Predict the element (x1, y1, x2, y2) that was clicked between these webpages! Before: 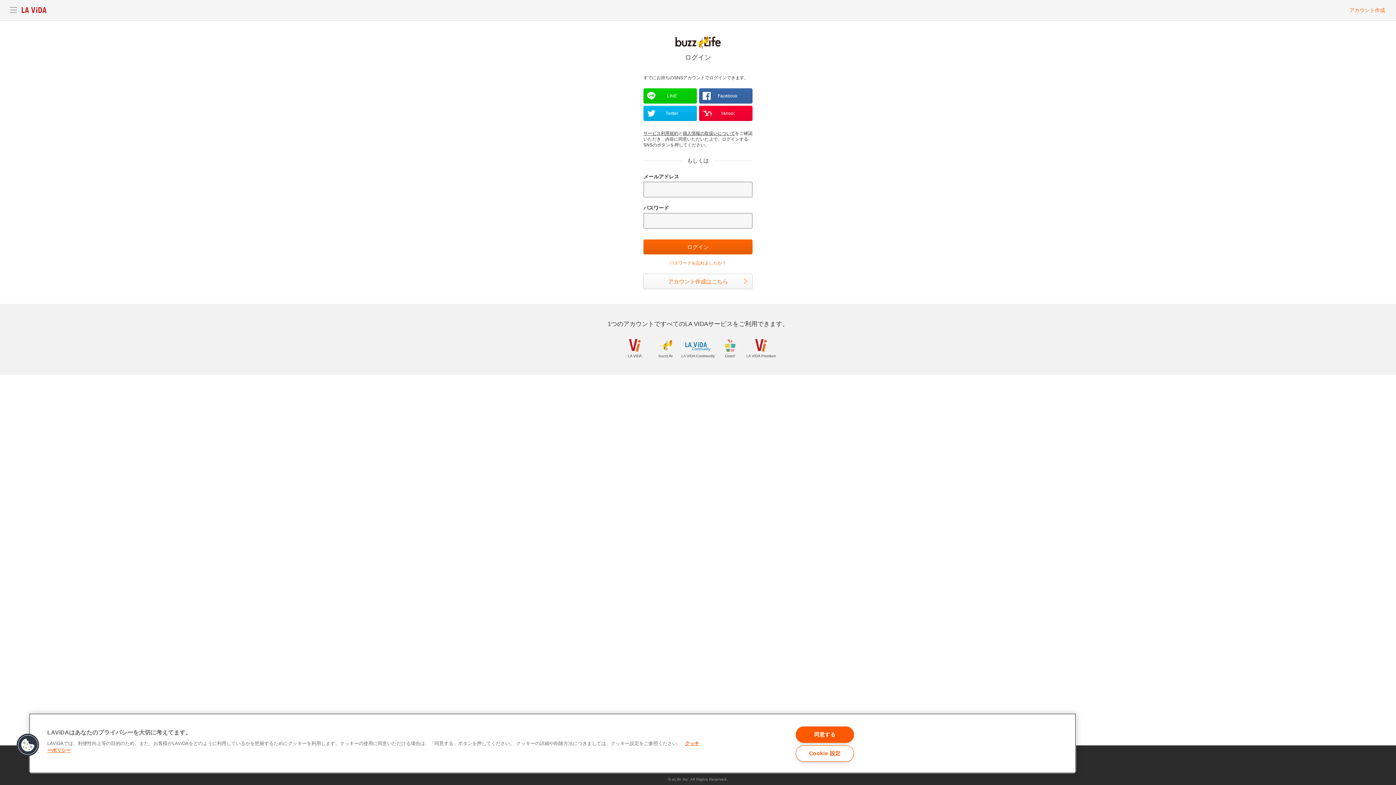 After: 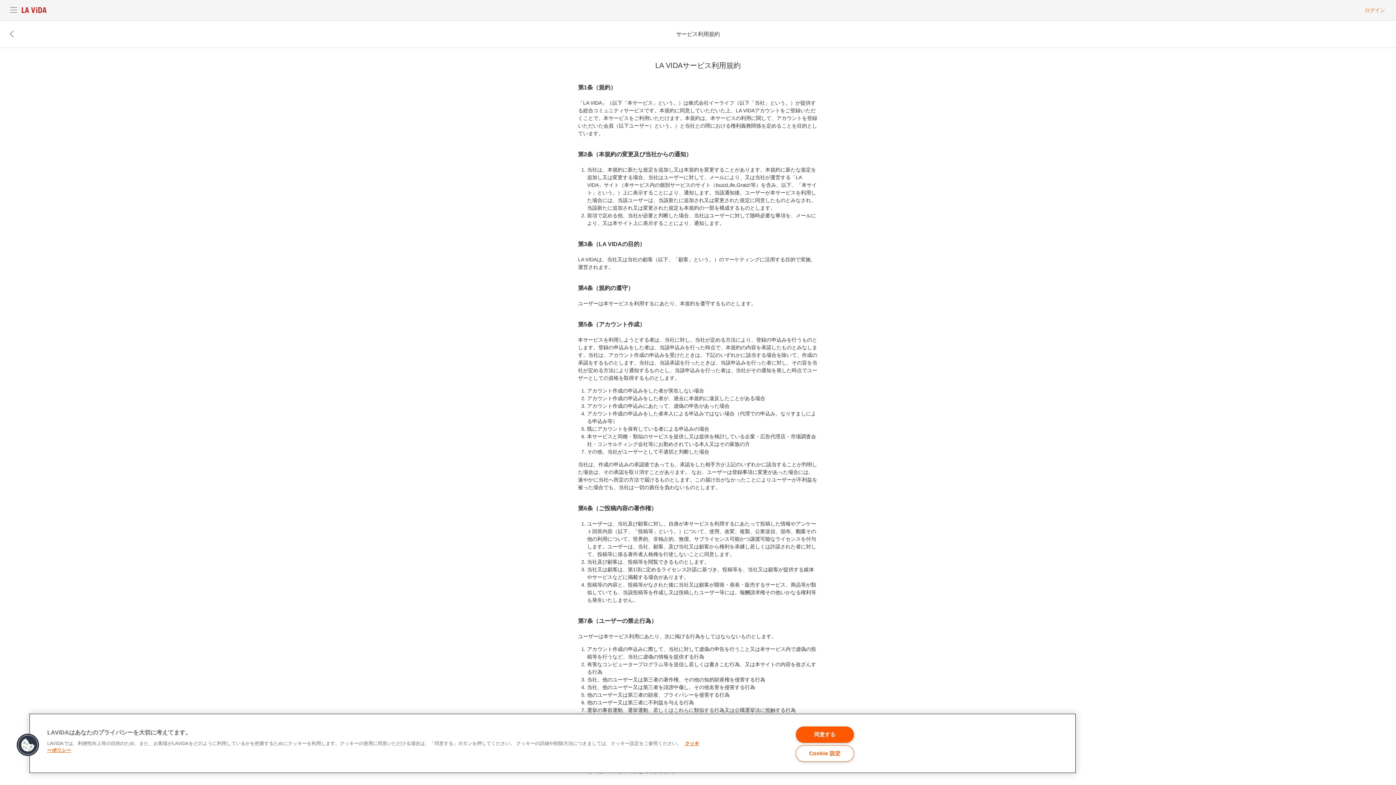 Action: label: サービス利用規約 bbox: (643, 130, 678, 136)